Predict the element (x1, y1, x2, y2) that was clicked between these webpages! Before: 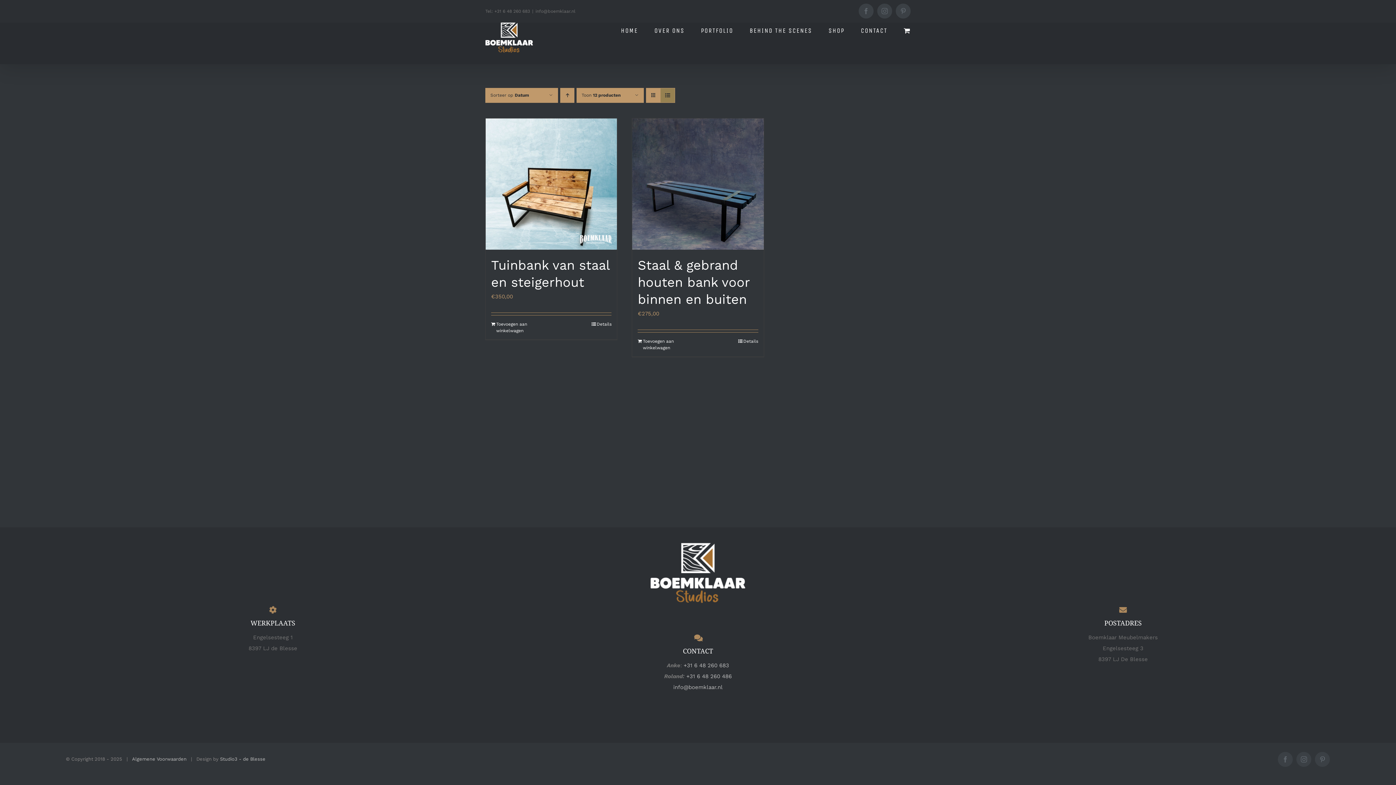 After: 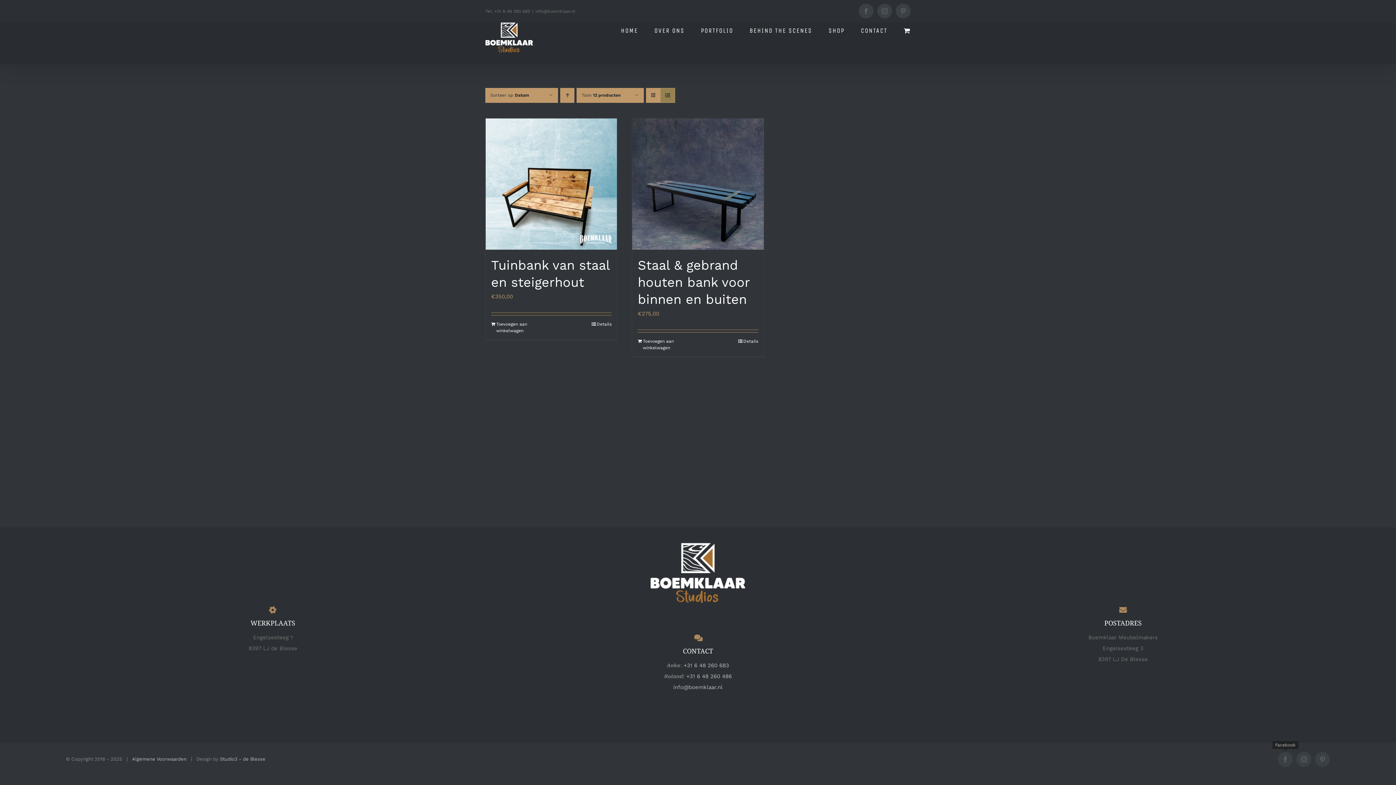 Action: bbox: (1278, 752, 1293, 767) label: Facebook